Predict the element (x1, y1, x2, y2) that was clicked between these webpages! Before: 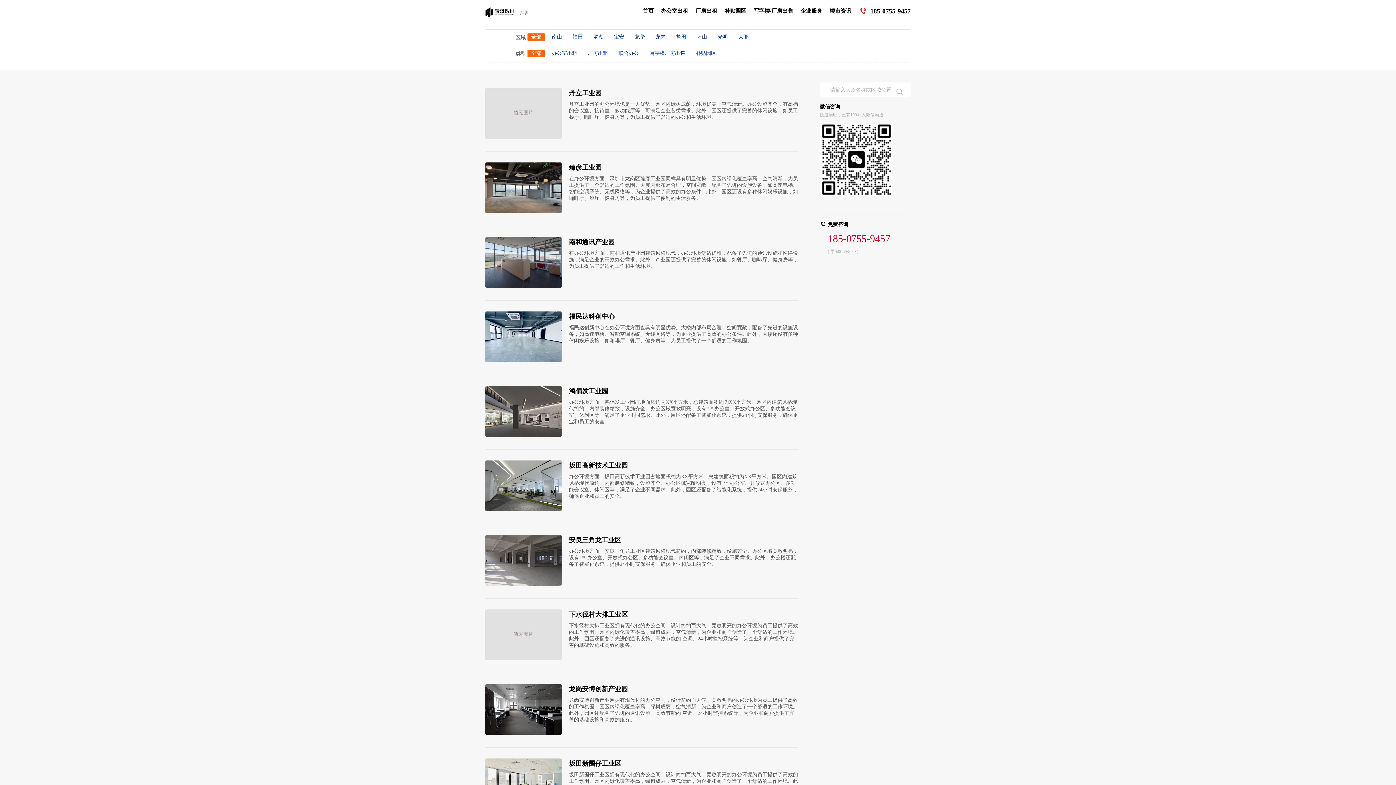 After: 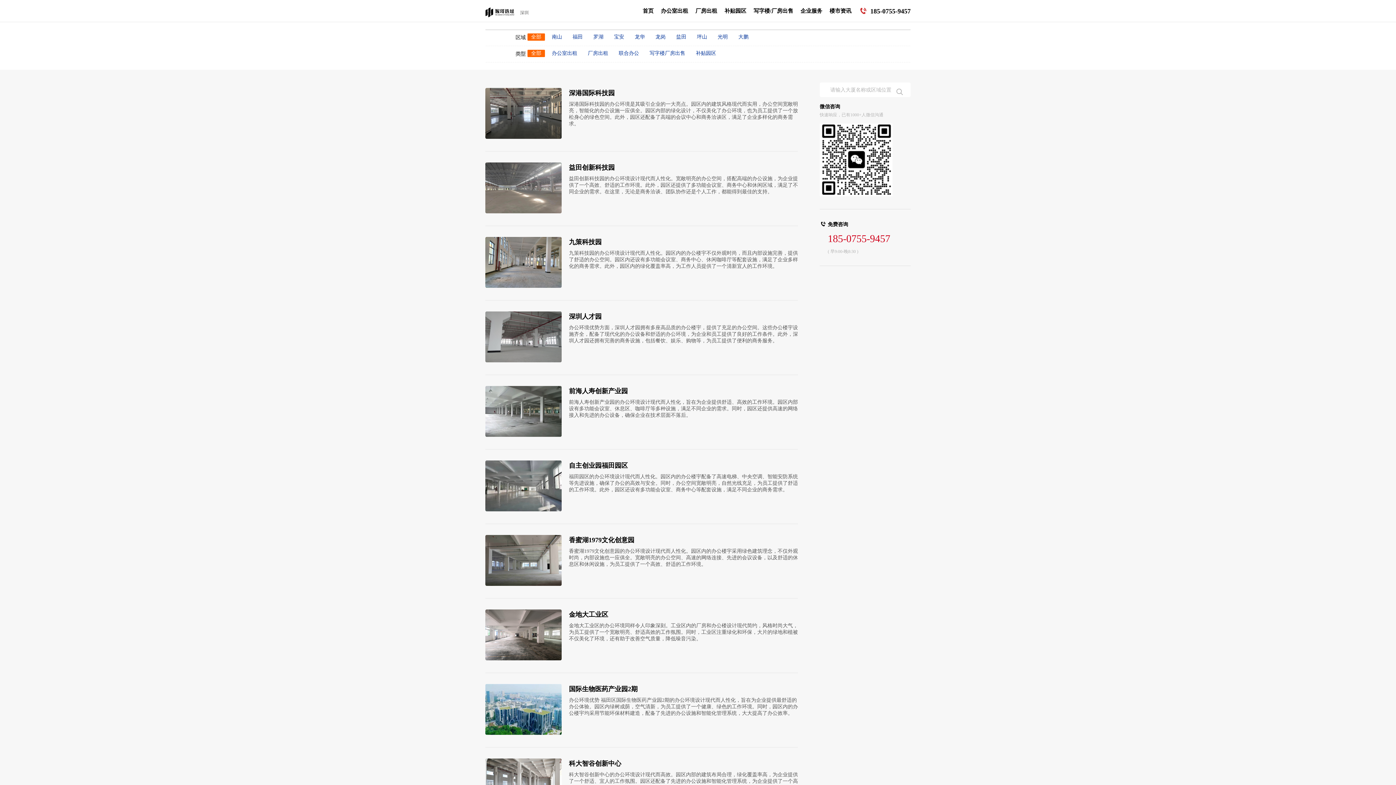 Action: bbox: (695, 0, 717, 21) label: 厂房出租